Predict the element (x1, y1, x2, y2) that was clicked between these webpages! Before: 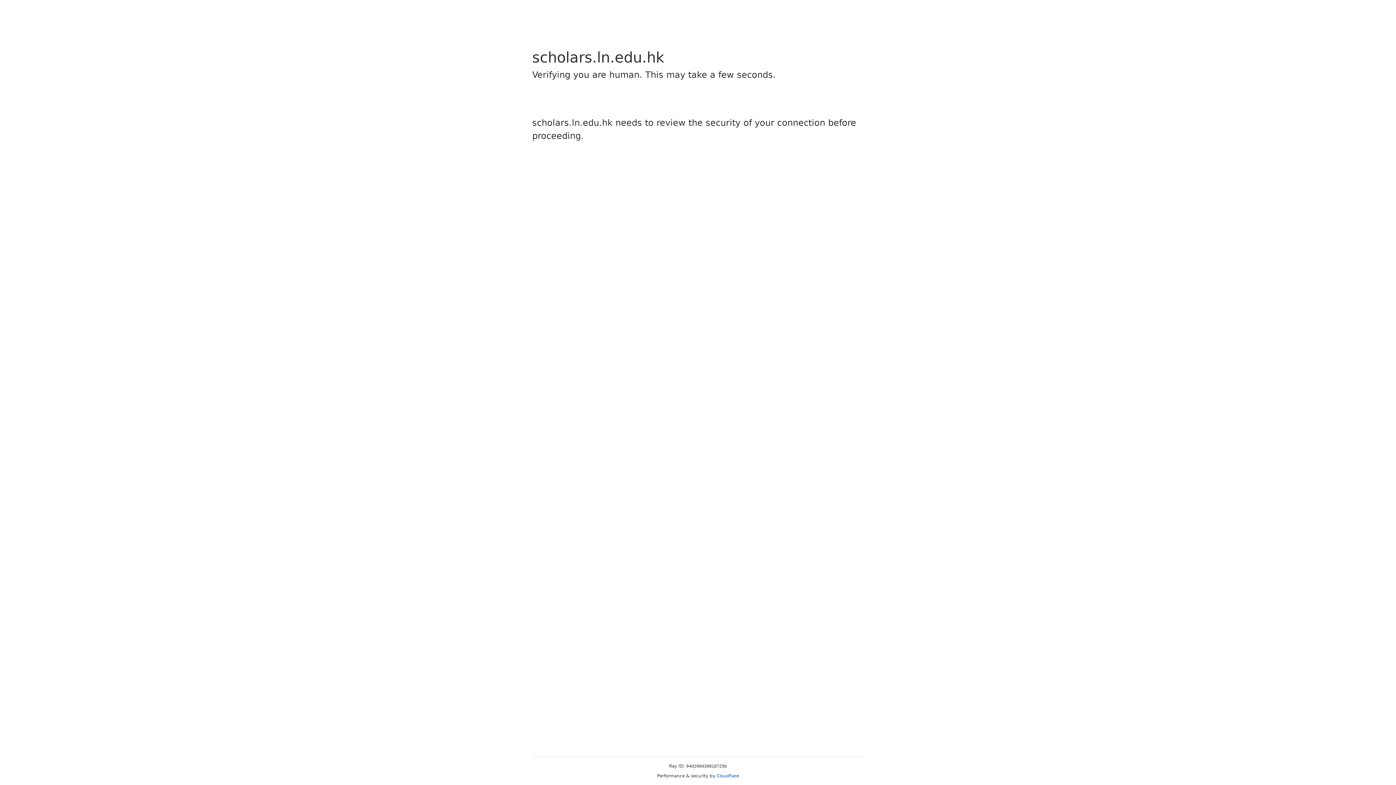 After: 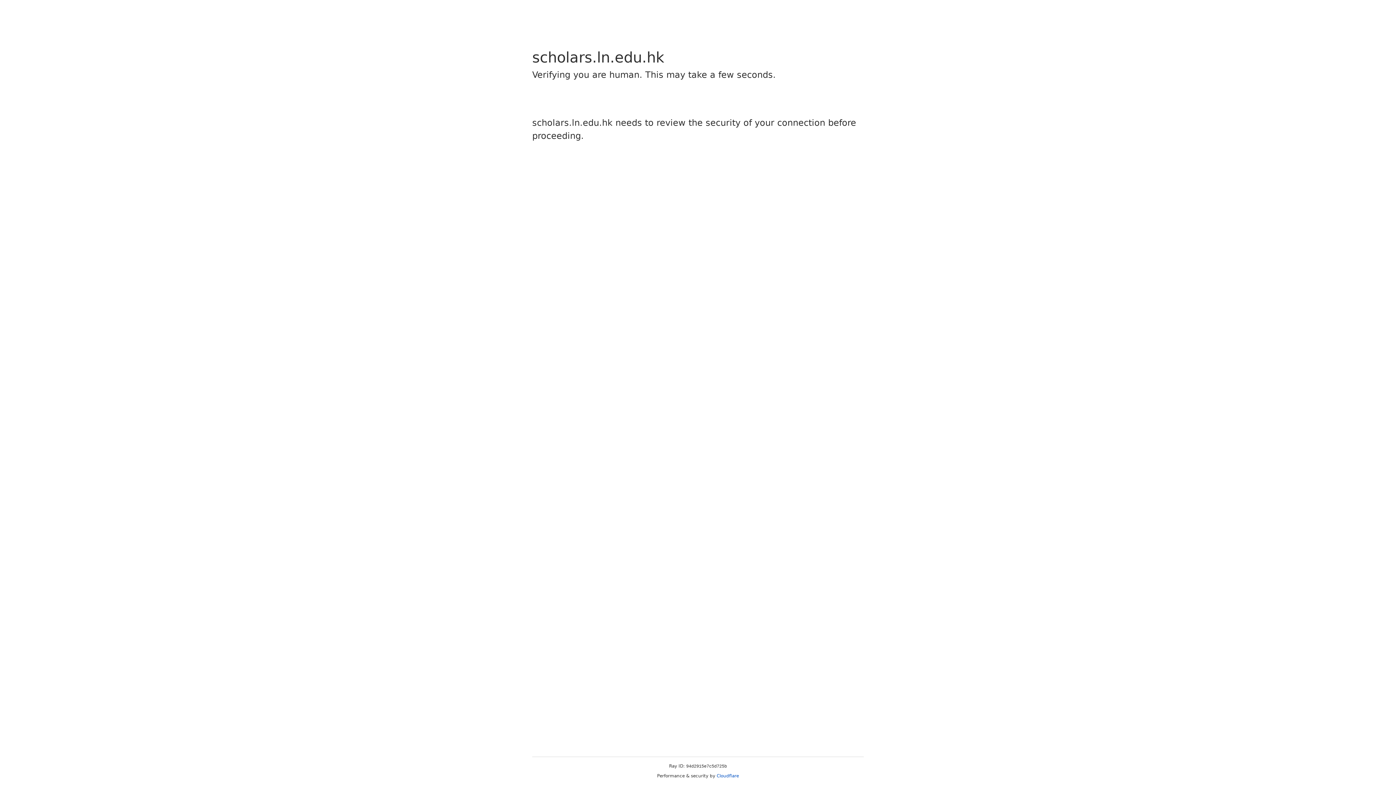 Action: bbox: (716, 773, 739, 778) label: Cloudflare